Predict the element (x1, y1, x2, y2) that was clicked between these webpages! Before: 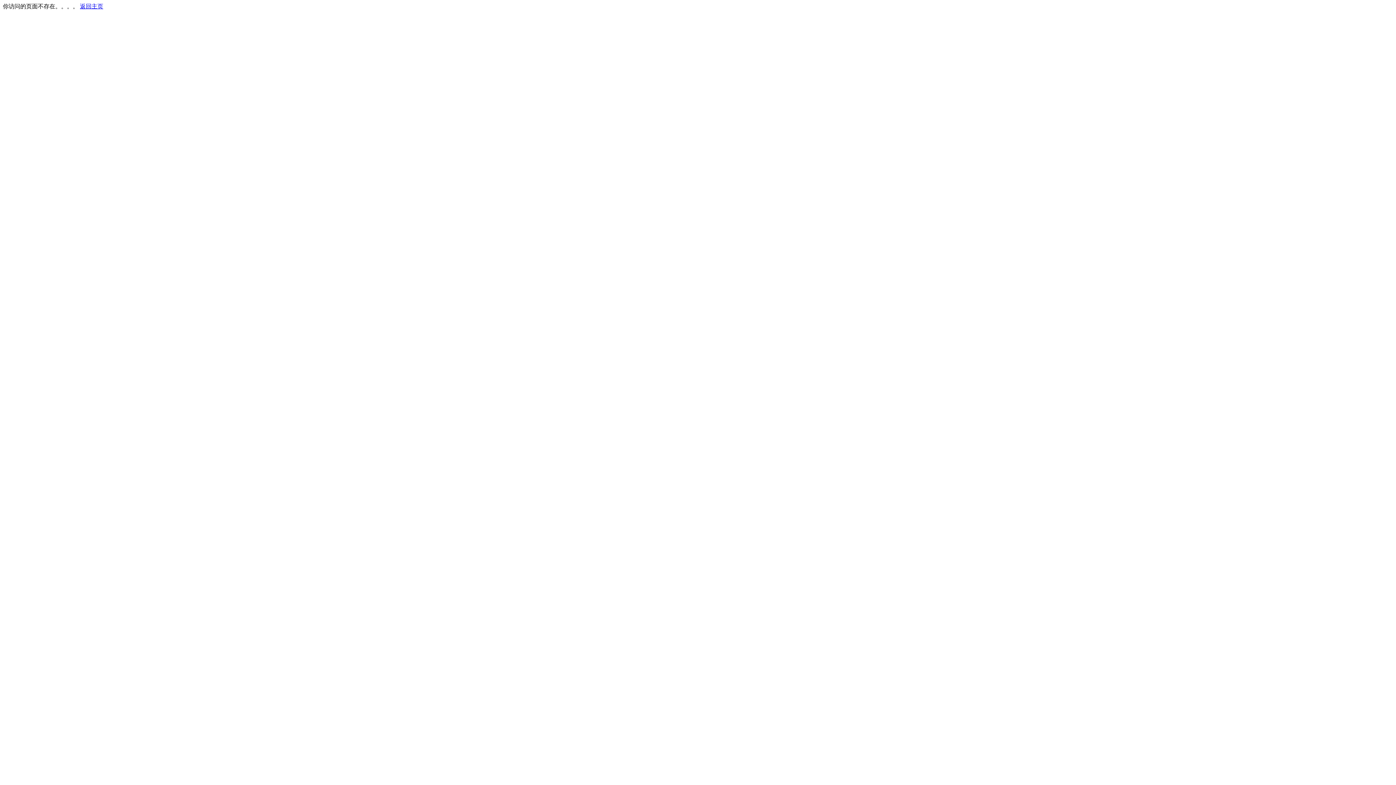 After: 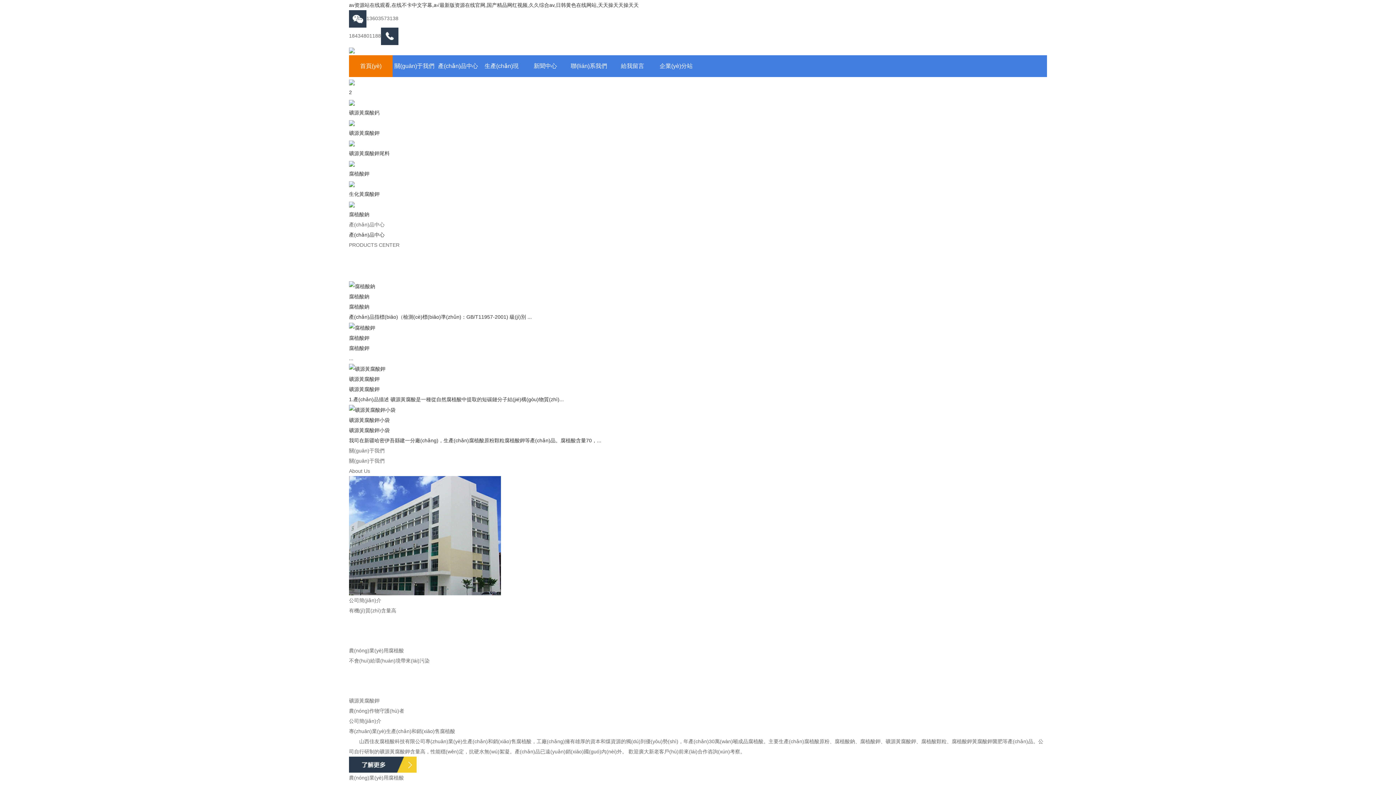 Action: bbox: (80, 3, 103, 9) label: 返回主页